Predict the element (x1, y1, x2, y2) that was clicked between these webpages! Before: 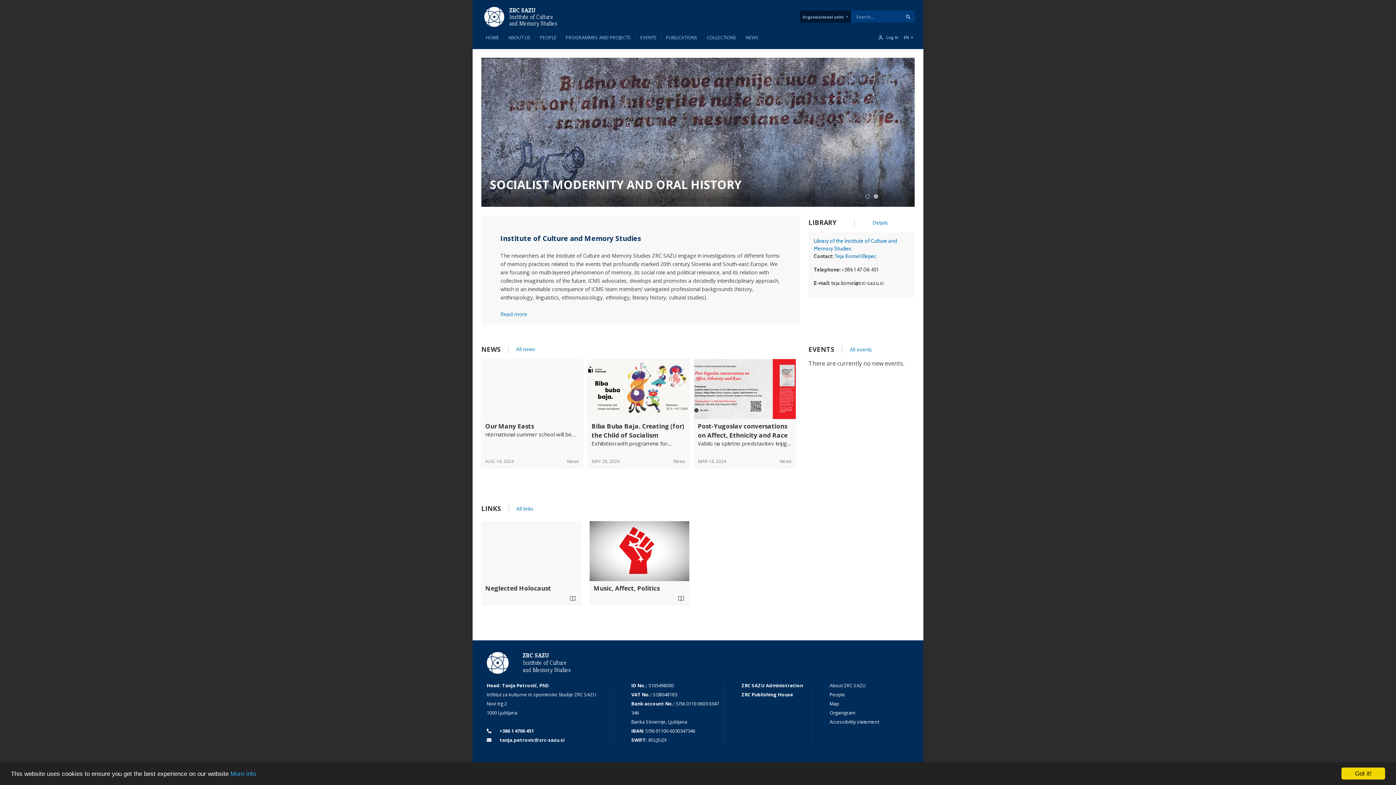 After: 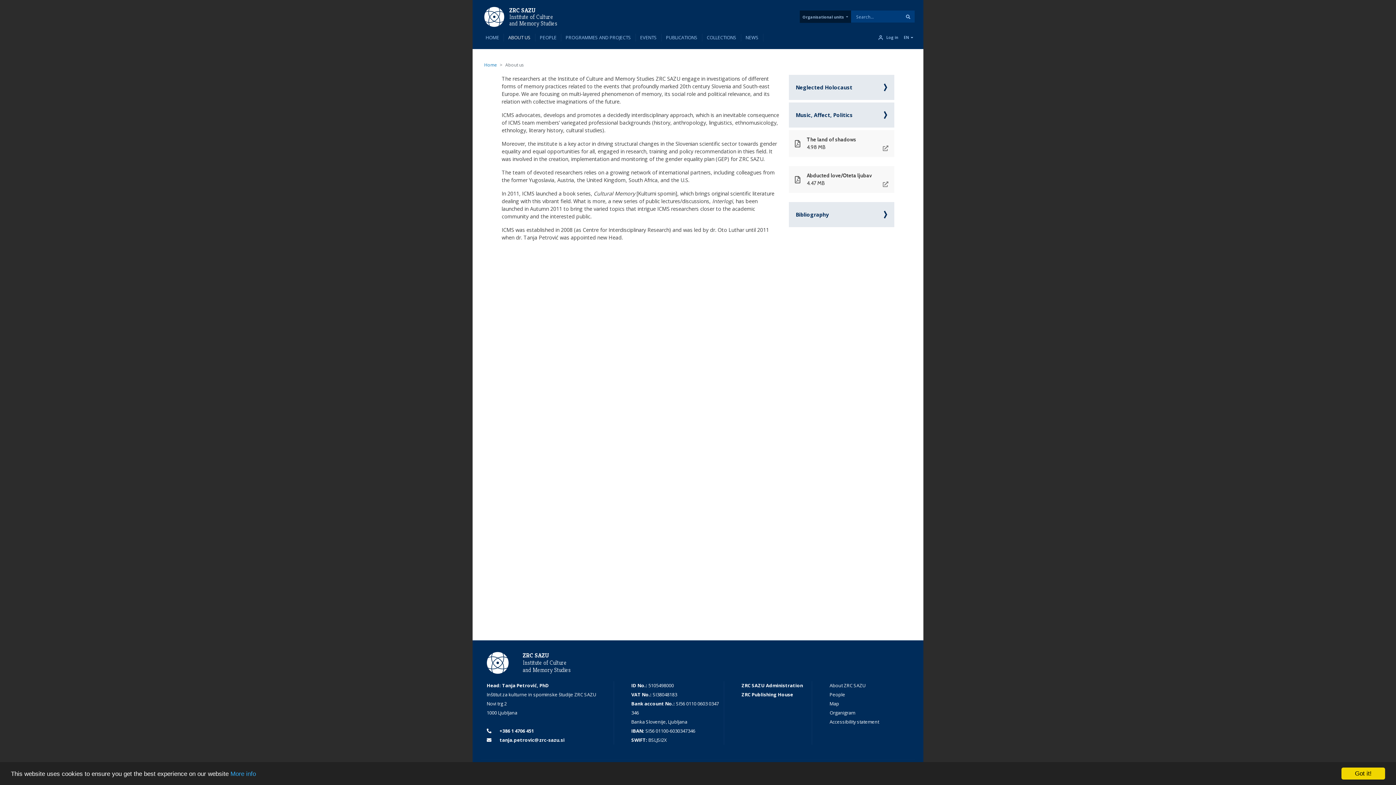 Action: label: Read more bbox: (500, 311, 527, 317)